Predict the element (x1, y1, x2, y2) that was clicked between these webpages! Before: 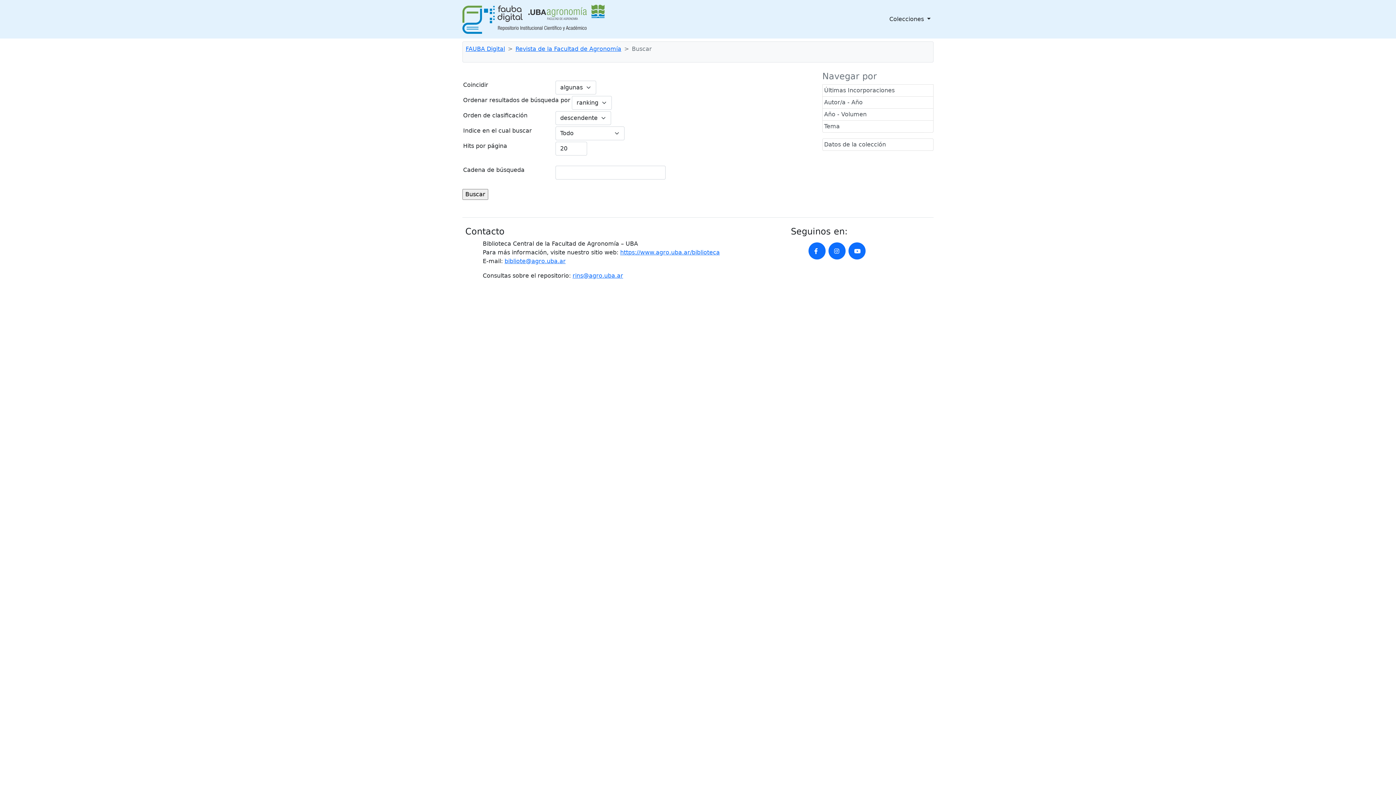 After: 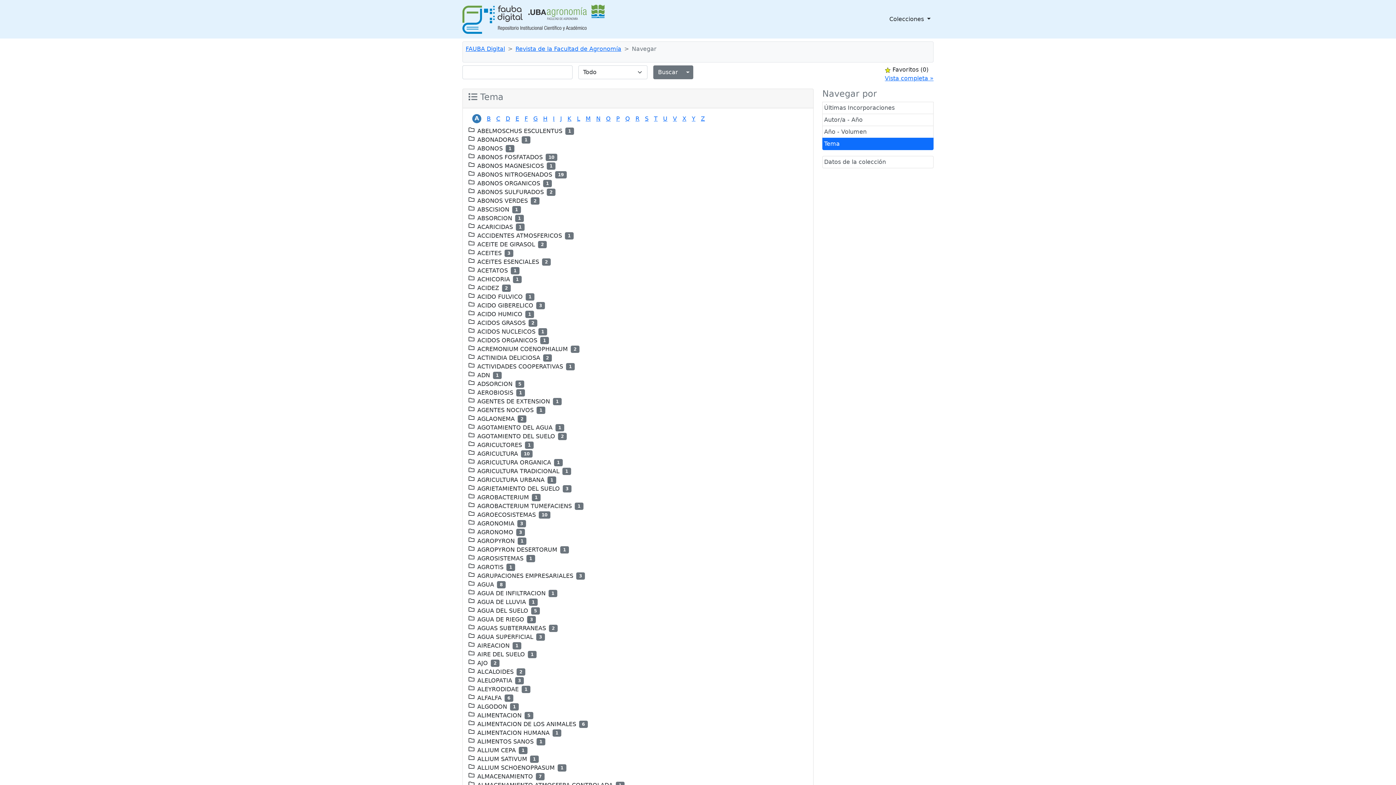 Action: bbox: (822, 120, 933, 132) label: Tema